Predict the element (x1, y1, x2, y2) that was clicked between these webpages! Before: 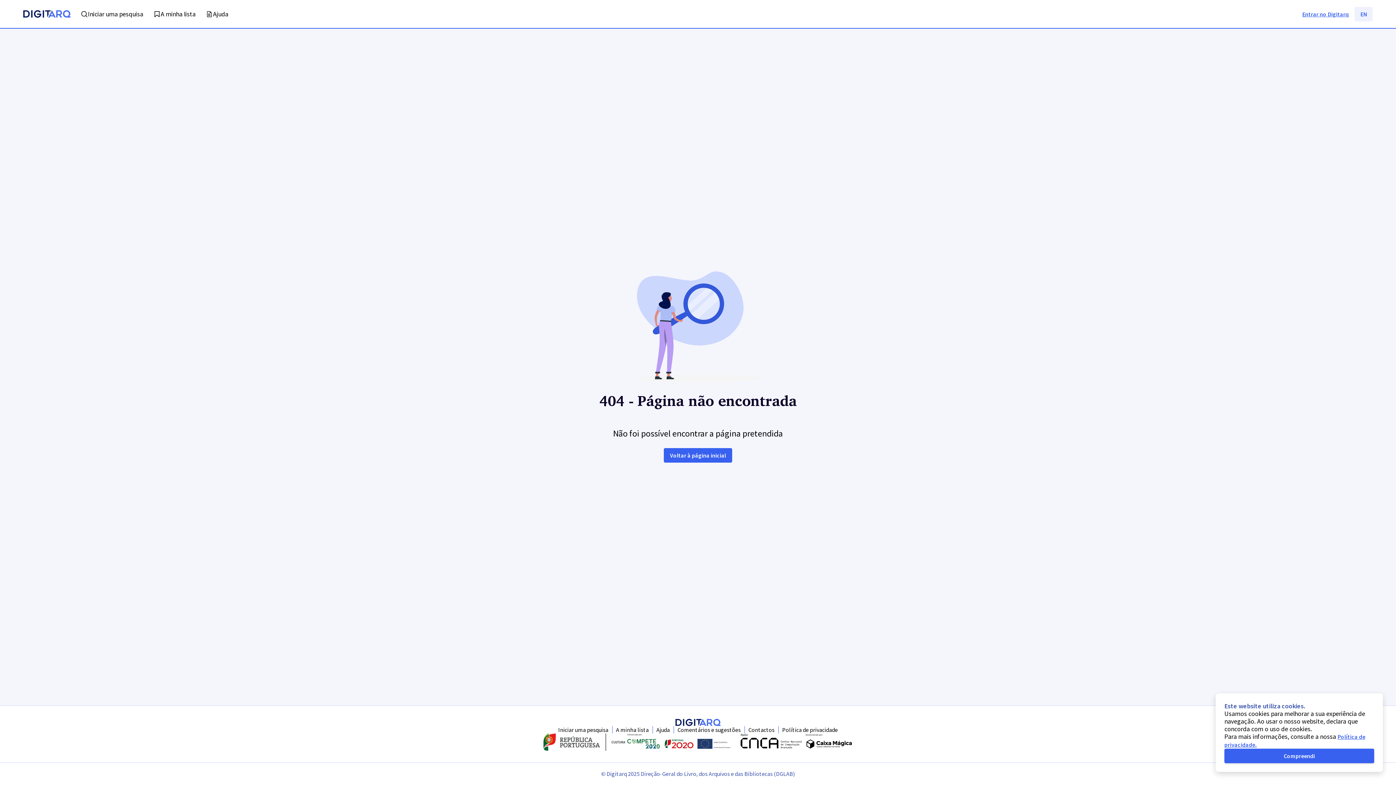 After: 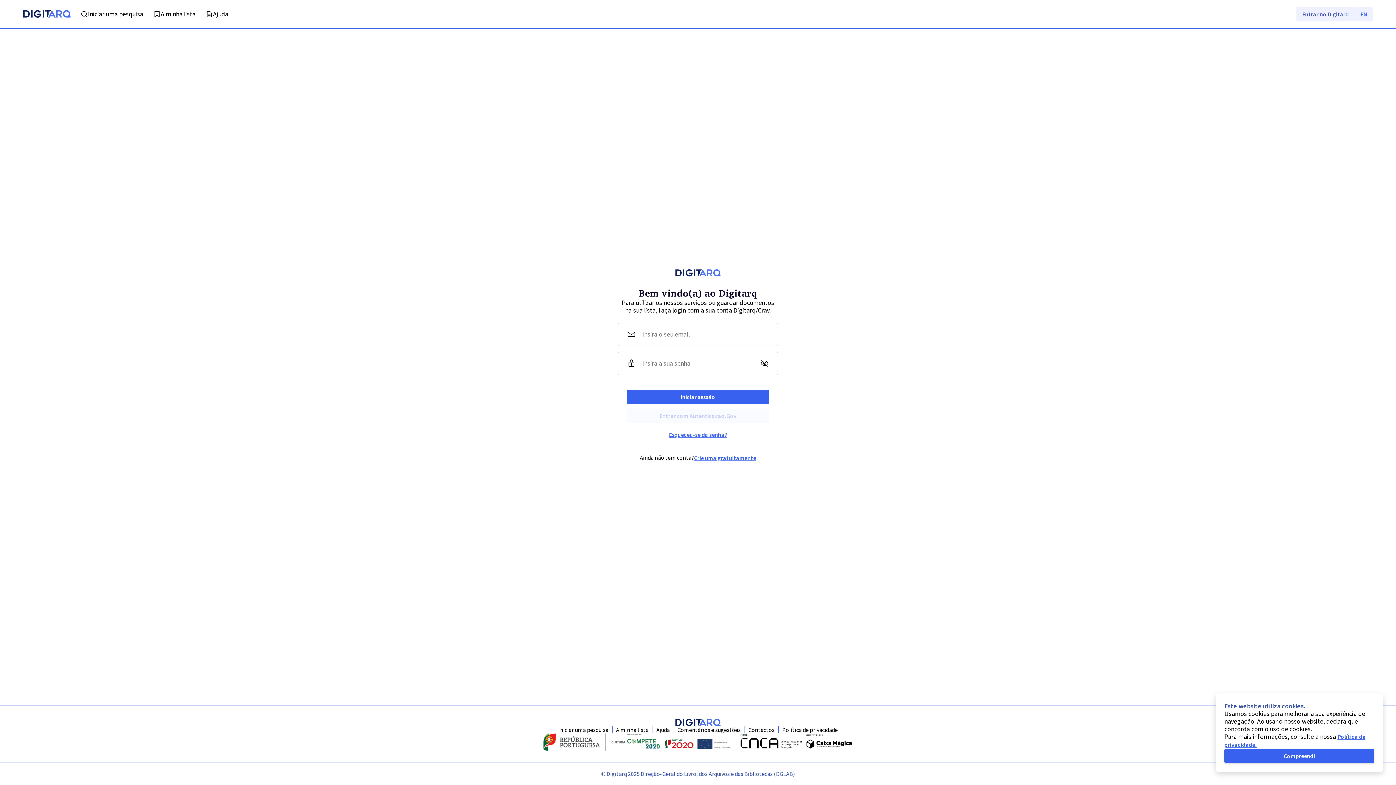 Action: bbox: (1296, 6, 1354, 21) label: Entrar no Digitarq